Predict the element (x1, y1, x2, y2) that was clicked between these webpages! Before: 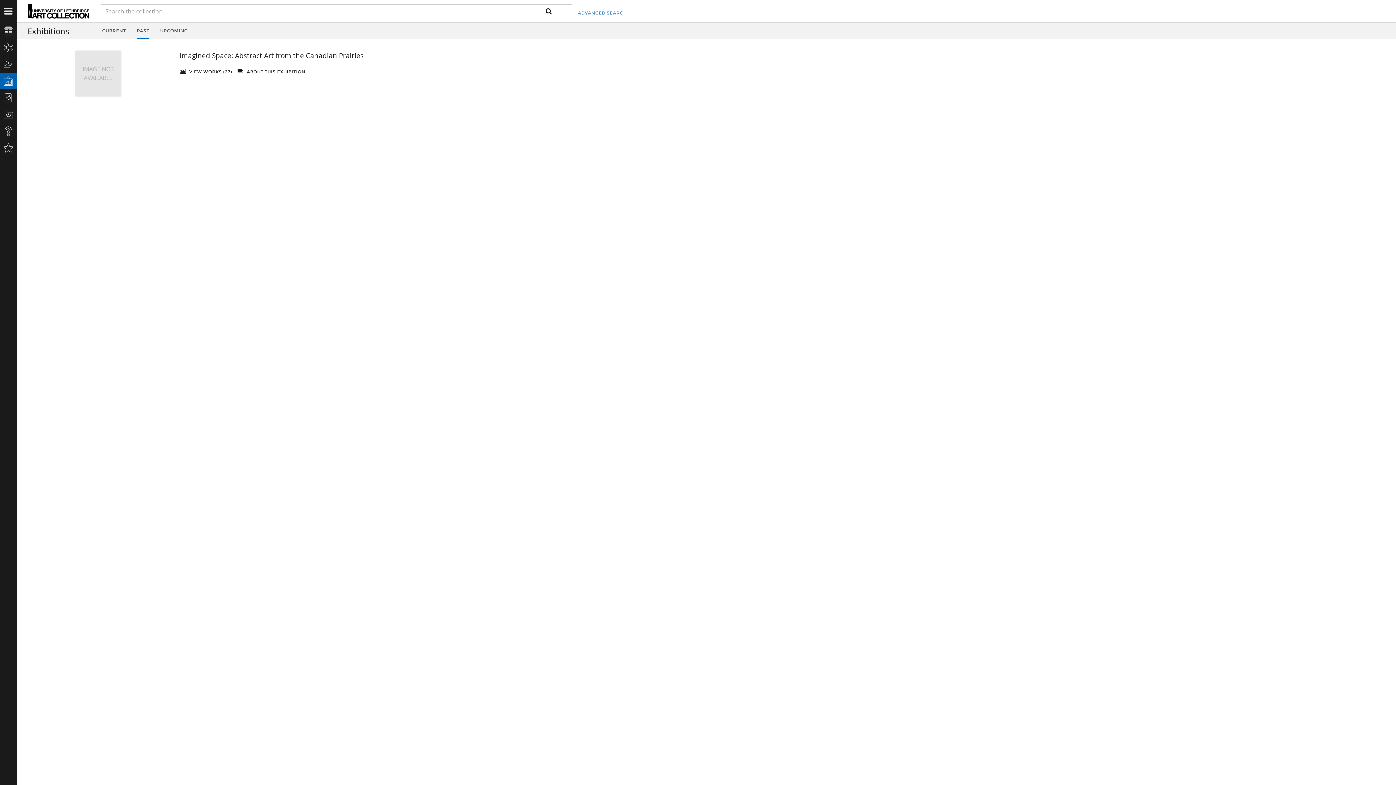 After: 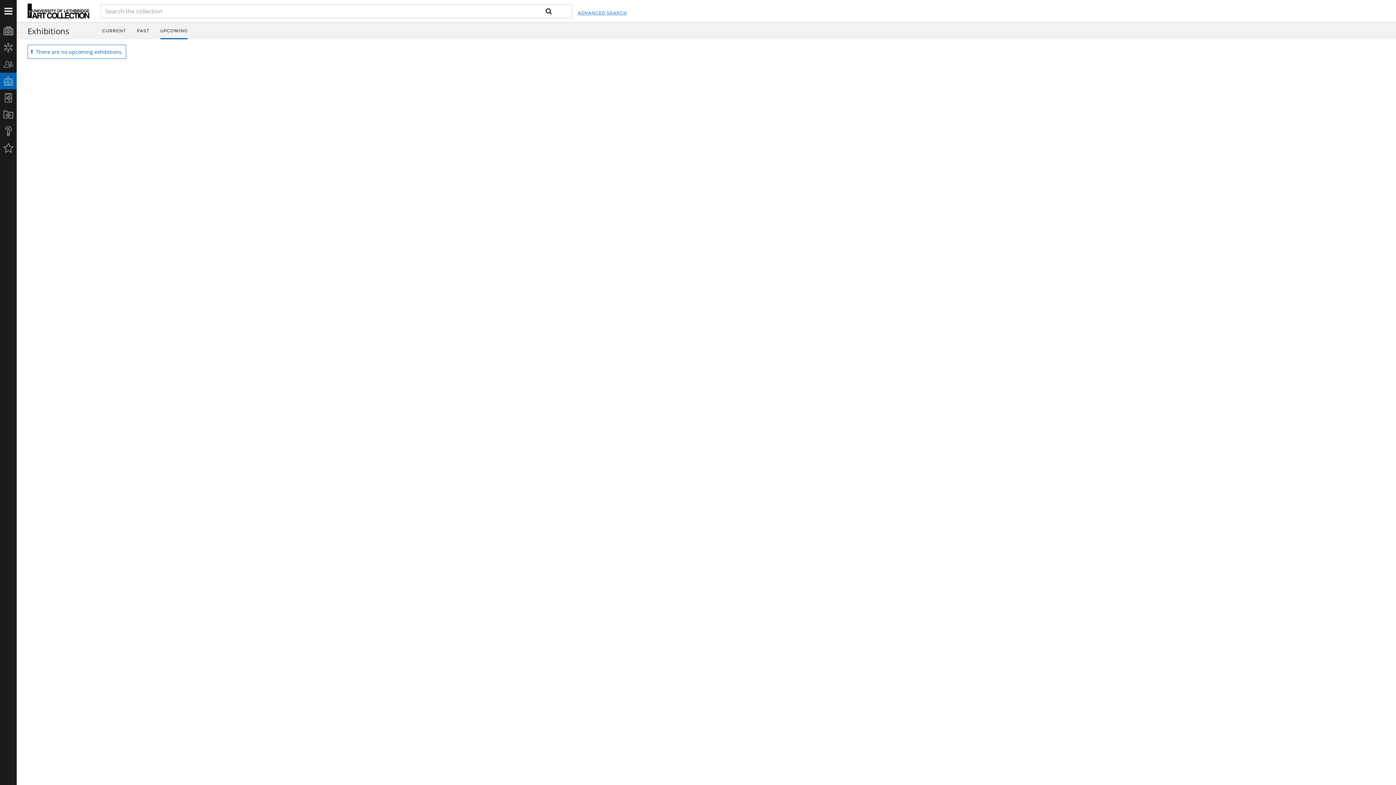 Action: label: UPCOMING bbox: (160, 22, 187, 39)